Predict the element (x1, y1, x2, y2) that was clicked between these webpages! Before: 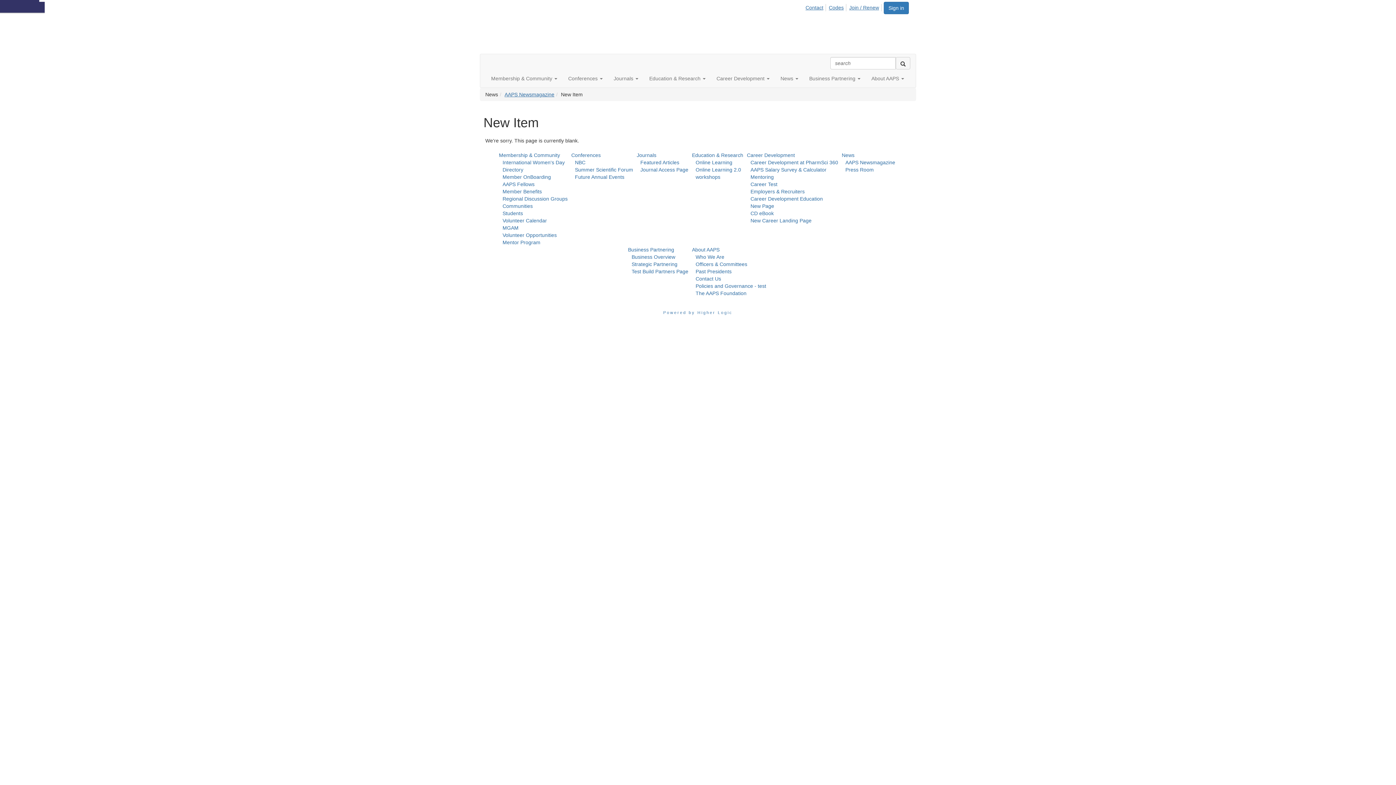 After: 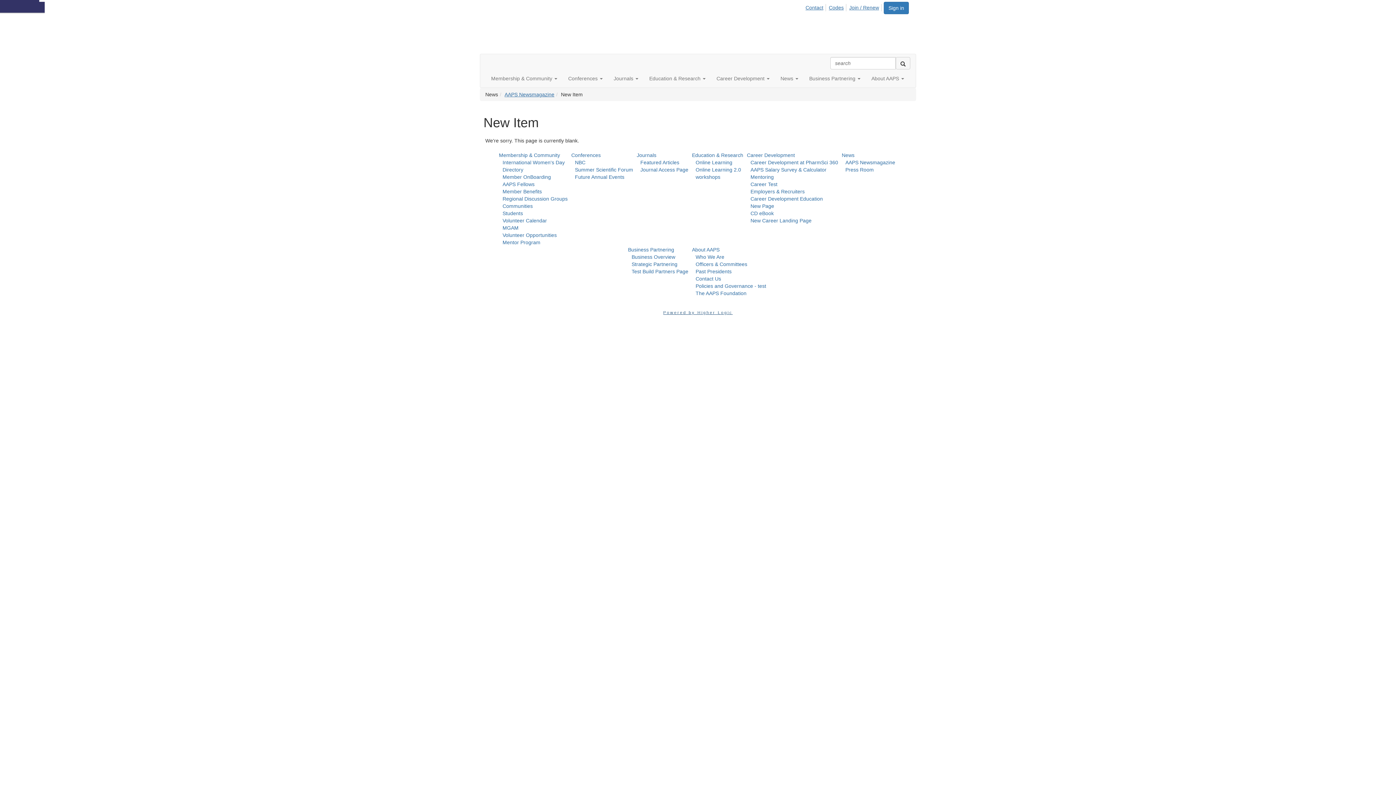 Action: label: Powered by Higher Logic bbox: (663, 310, 732, 314)